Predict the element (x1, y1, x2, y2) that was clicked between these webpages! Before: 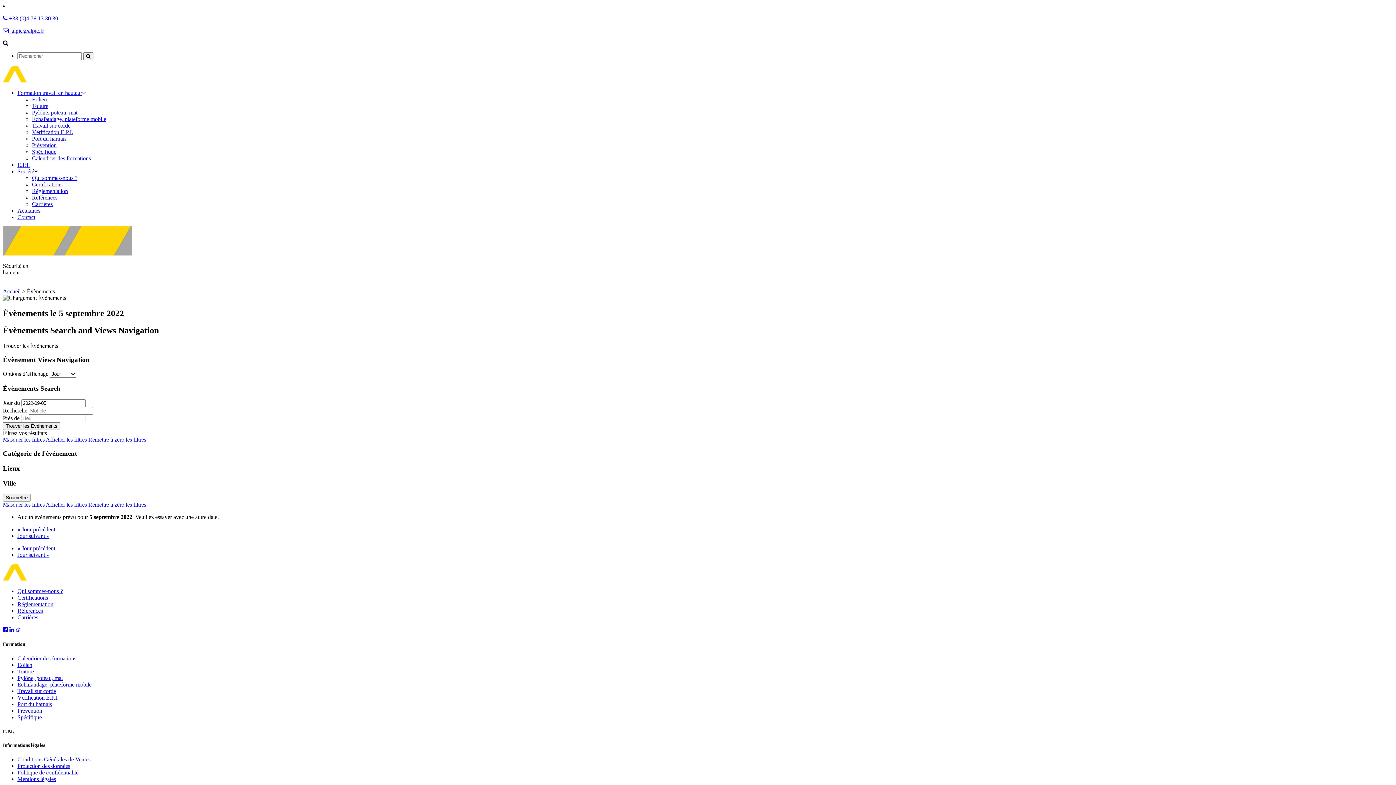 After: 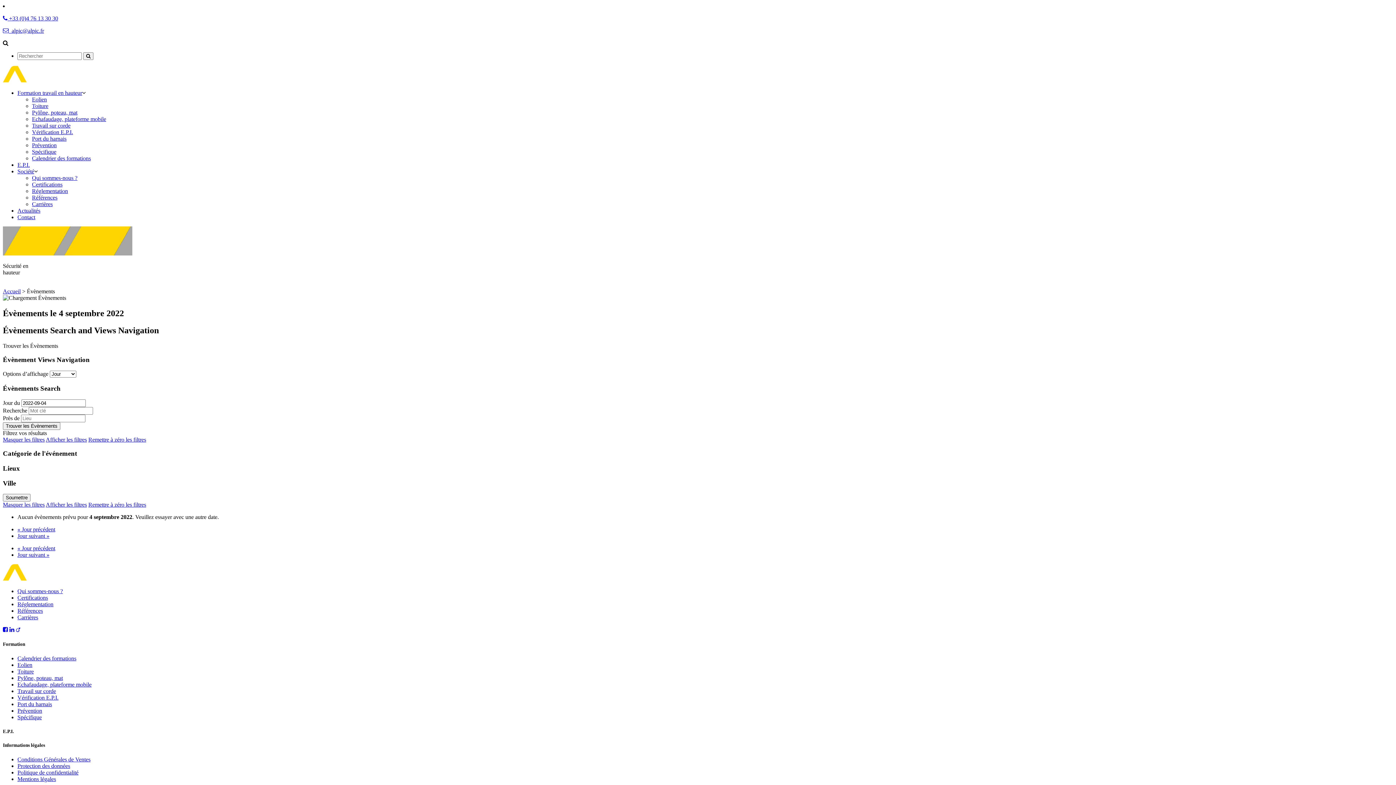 Action: bbox: (17, 545, 55, 551) label: « Jour précédent